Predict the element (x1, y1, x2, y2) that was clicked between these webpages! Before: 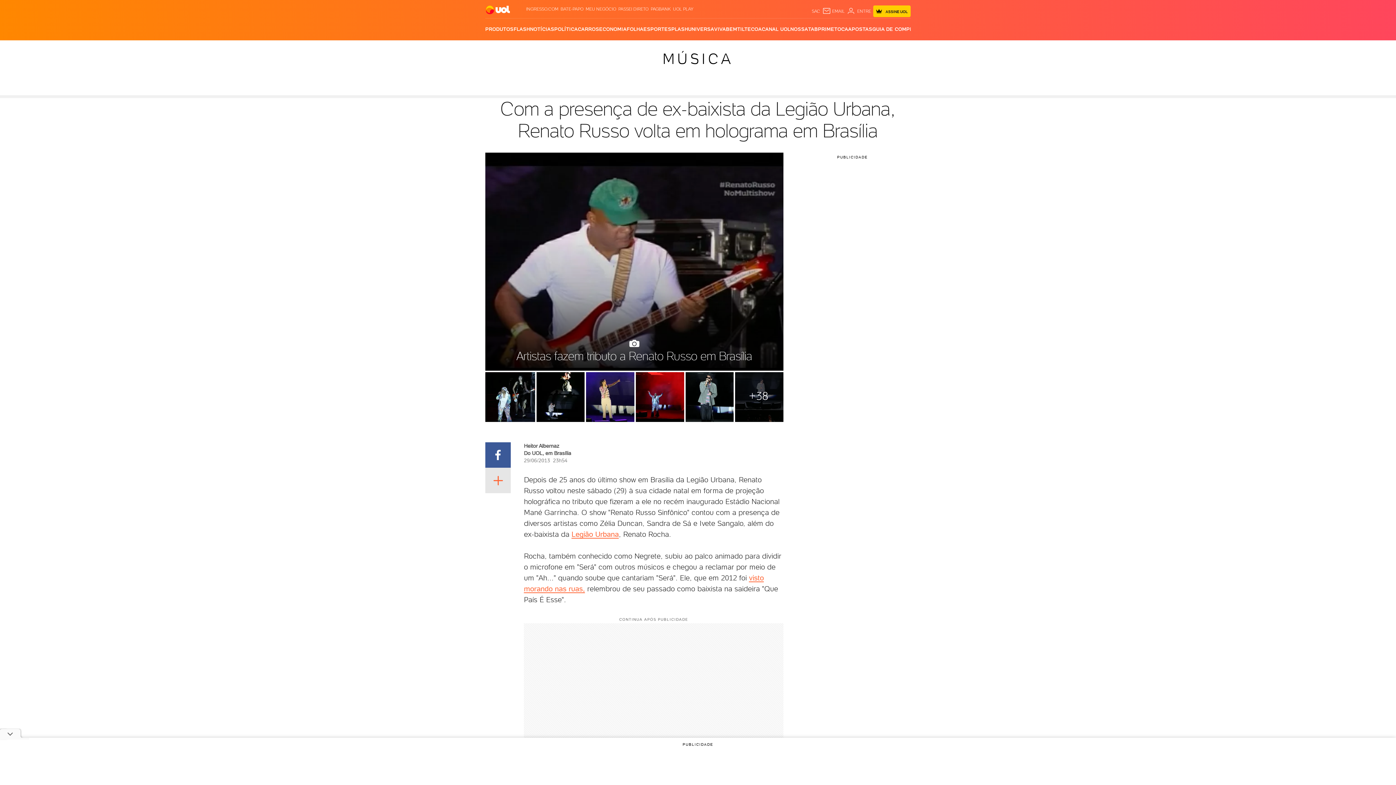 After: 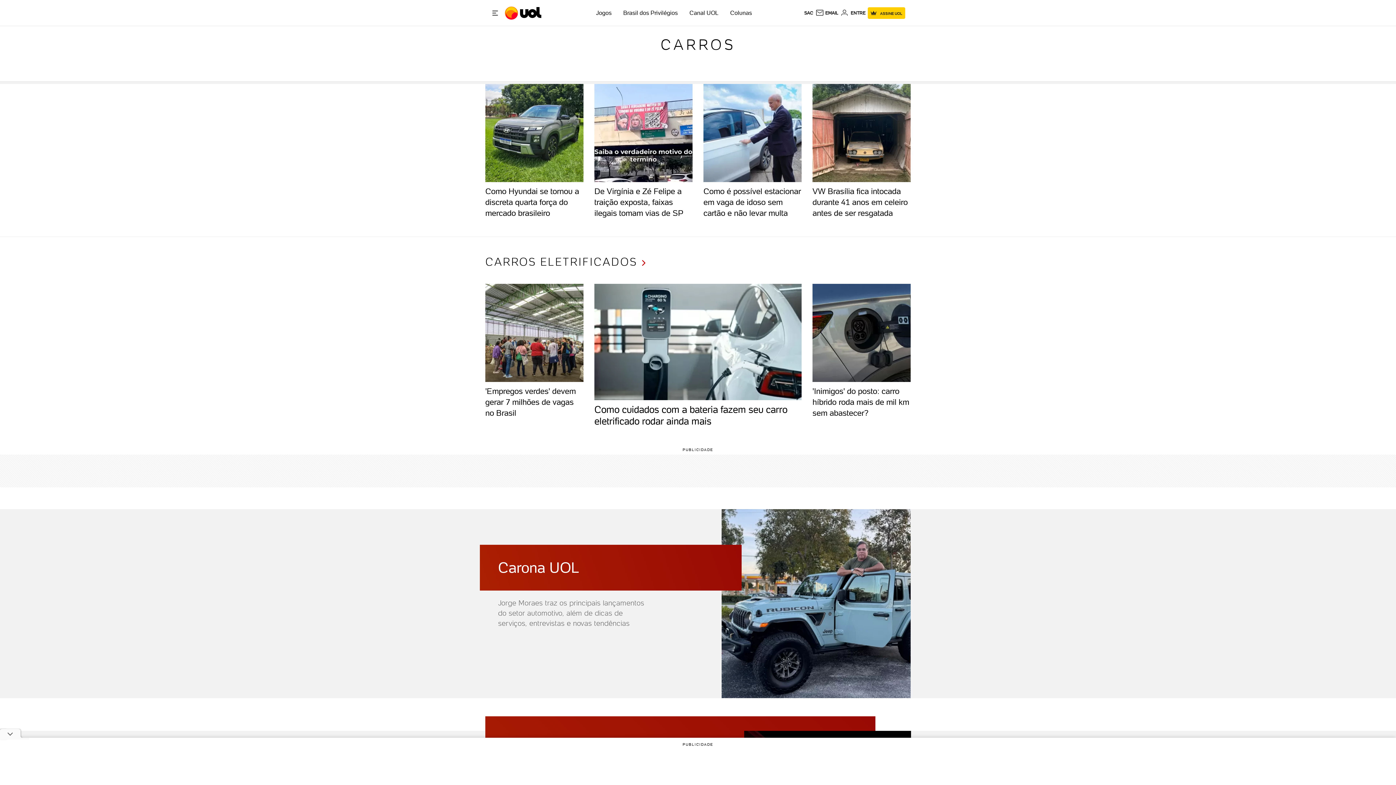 Action: label: CARROS bbox: (577, 18, 599, 40)